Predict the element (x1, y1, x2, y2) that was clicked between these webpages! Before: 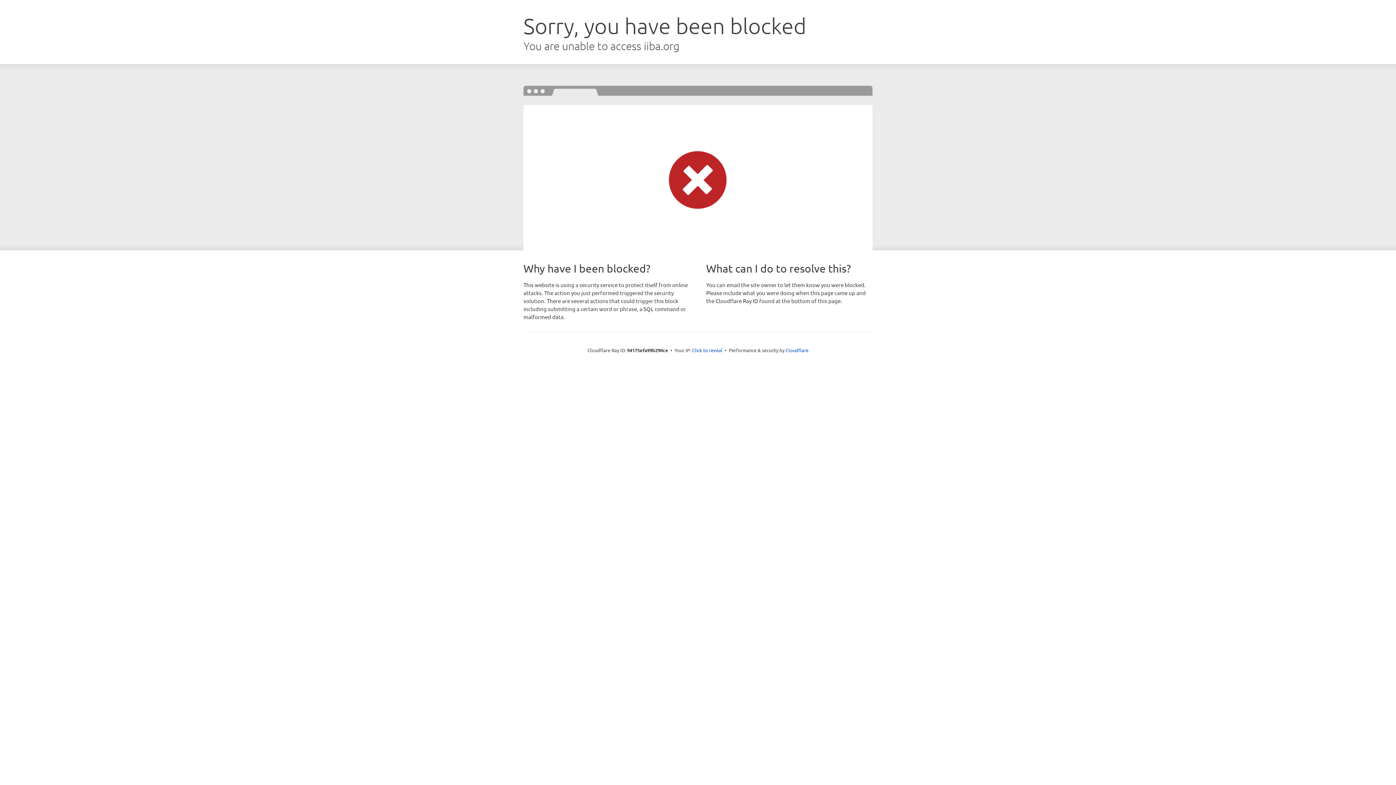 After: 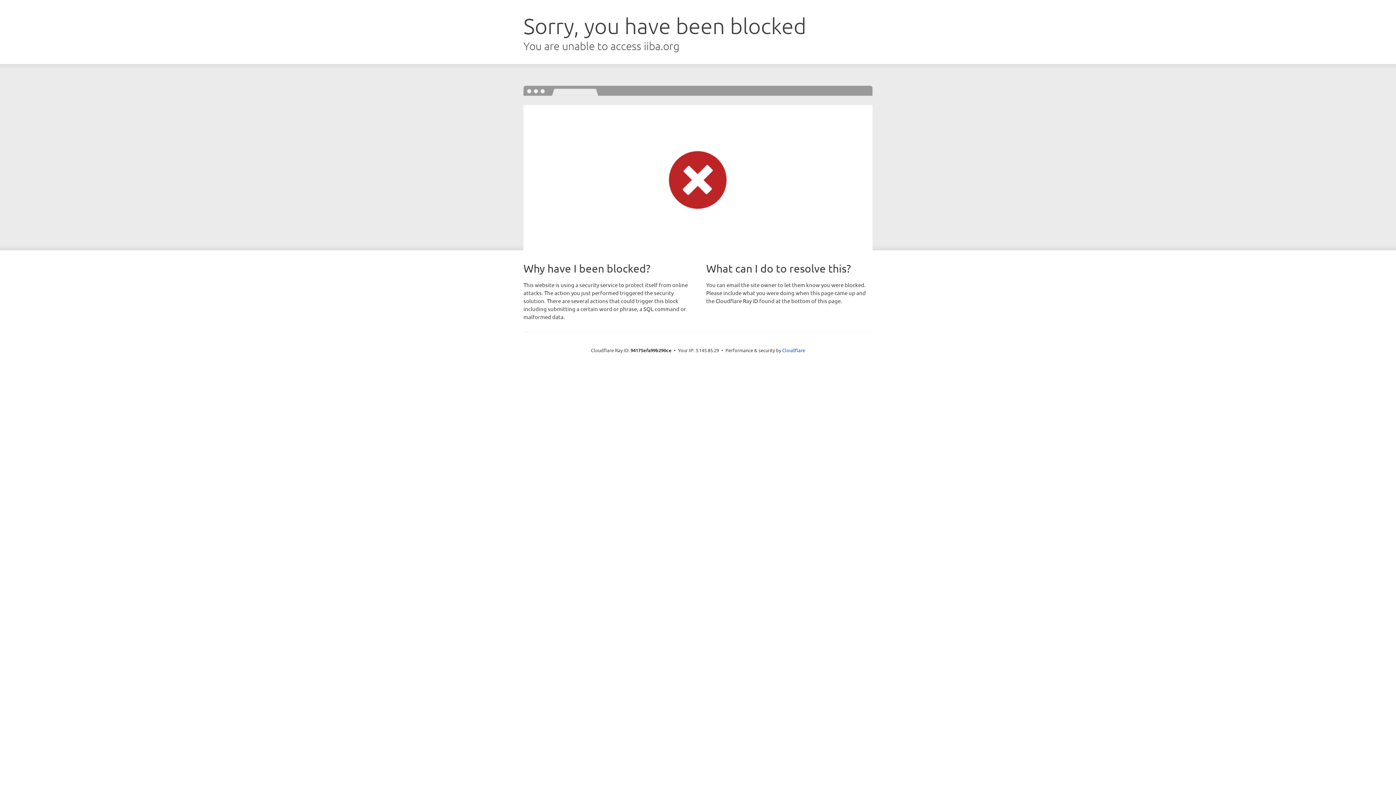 Action: label: Click to reveal bbox: (692, 346, 722, 353)